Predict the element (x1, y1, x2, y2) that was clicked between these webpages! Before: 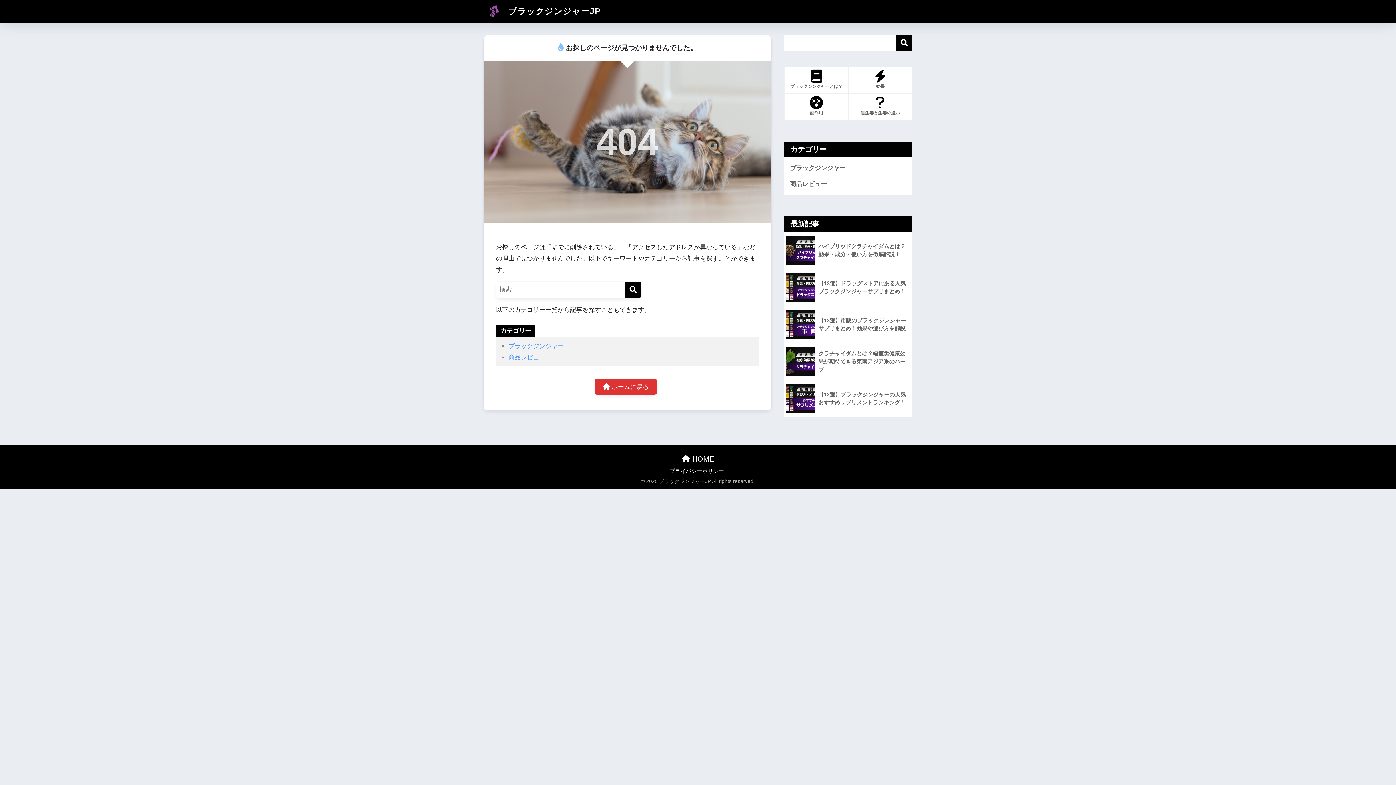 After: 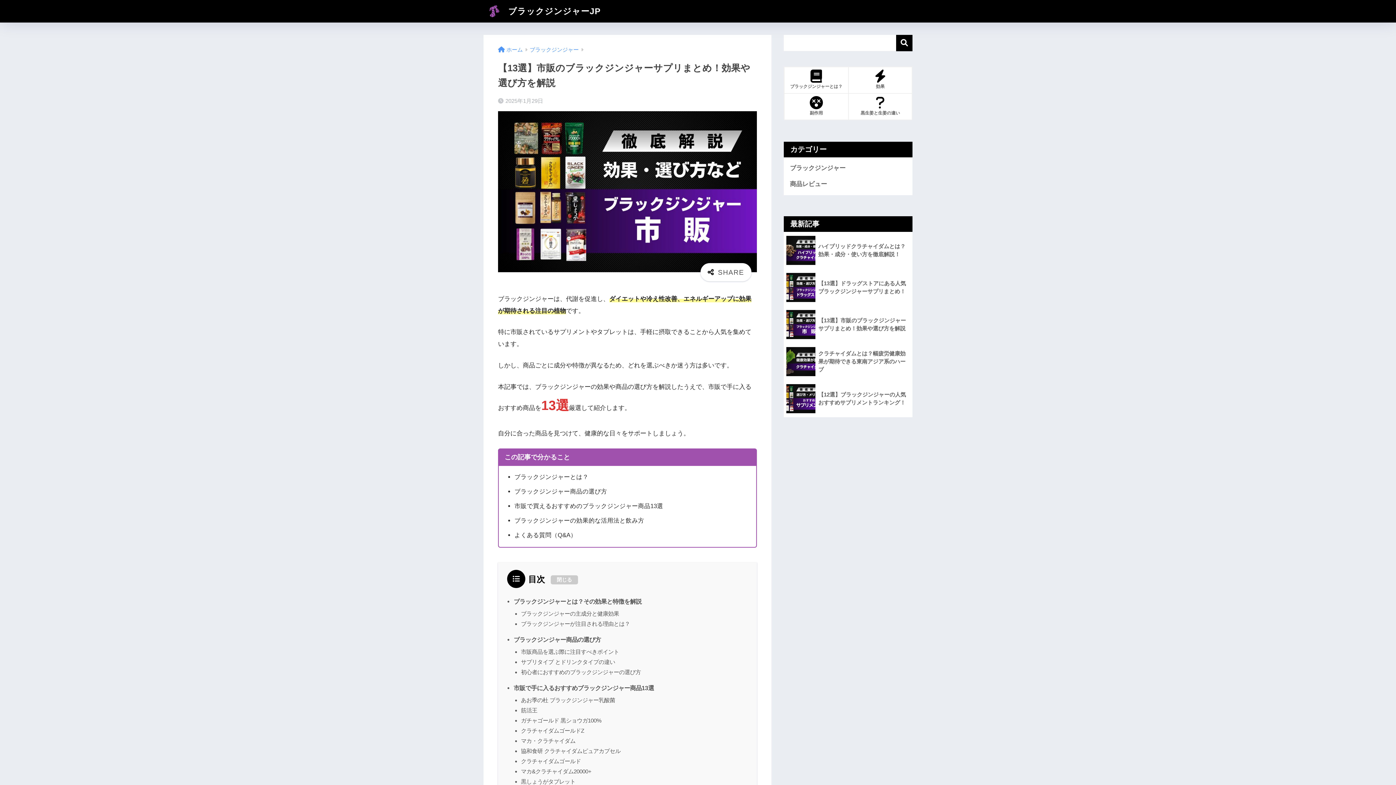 Action: bbox: (784, 306, 912, 343) label: 	【13選】市販のブラックジンジャーサプリまとめ！効果や選び方を解説